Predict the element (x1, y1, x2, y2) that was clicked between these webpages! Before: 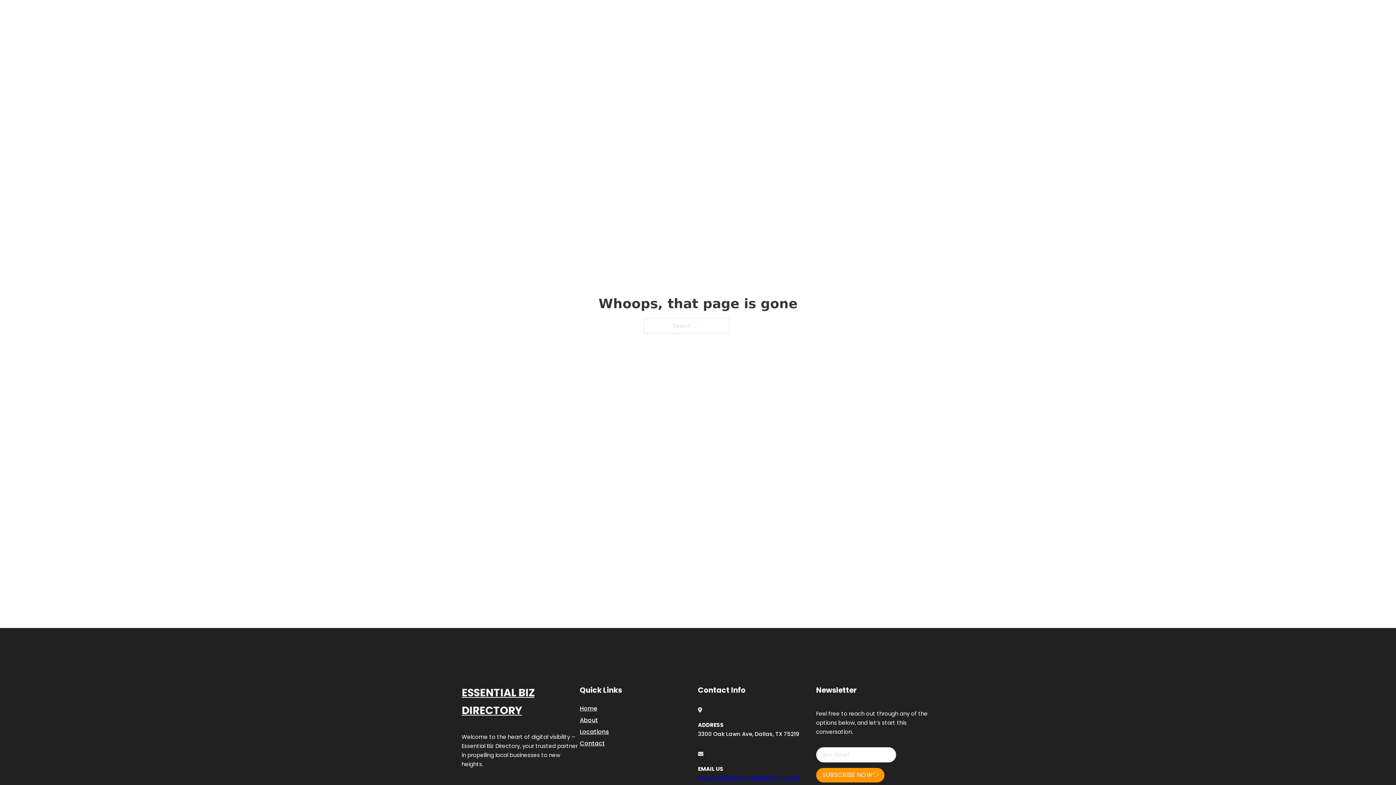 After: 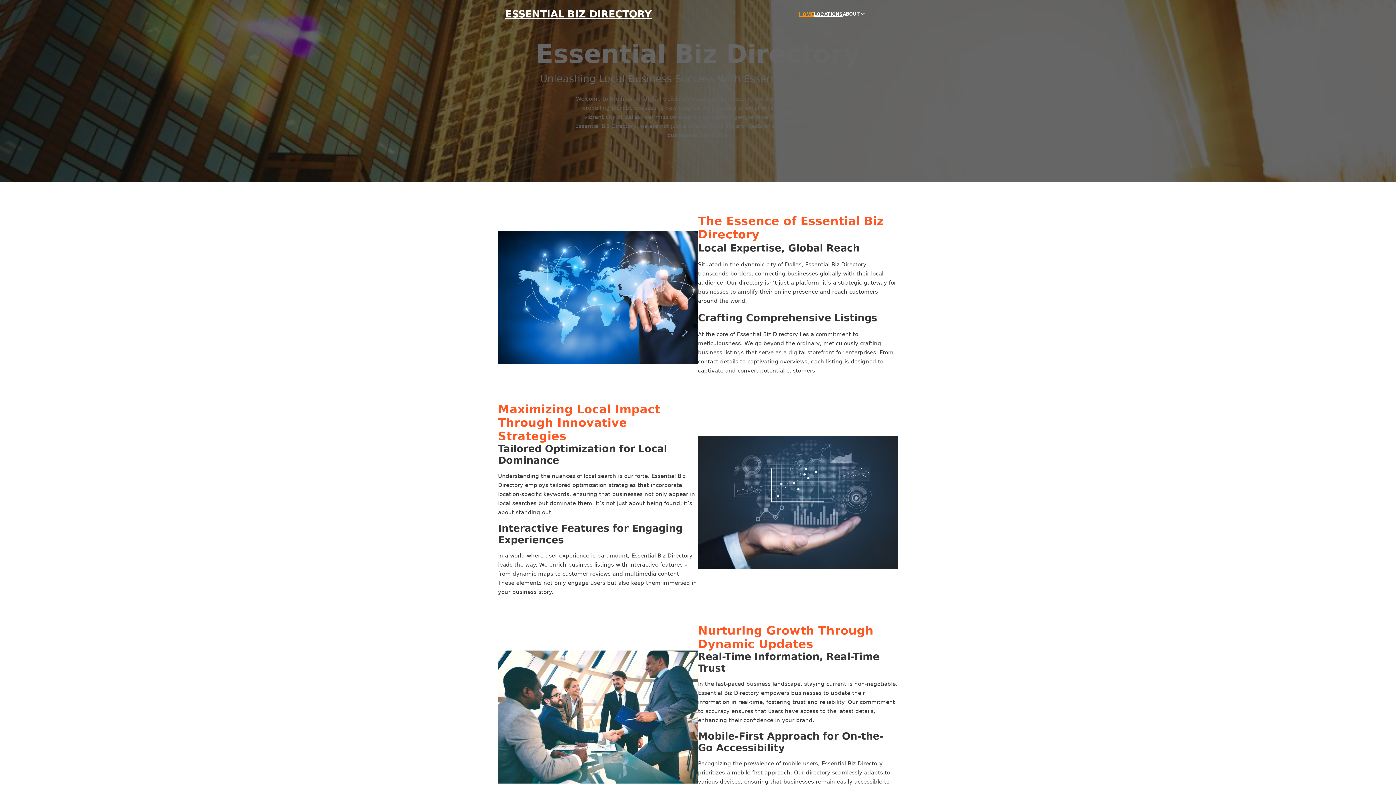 Action: bbox: (580, 703, 597, 713) label: Home